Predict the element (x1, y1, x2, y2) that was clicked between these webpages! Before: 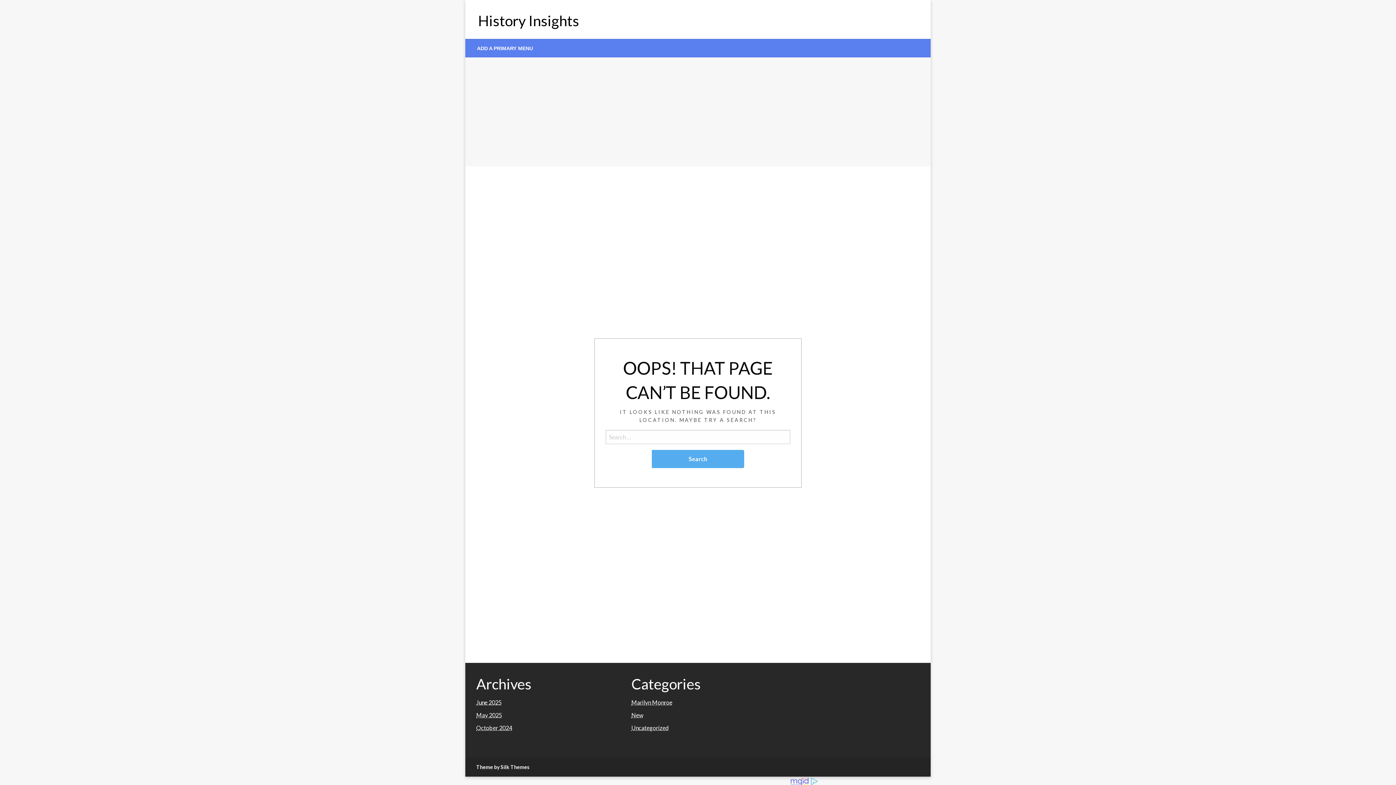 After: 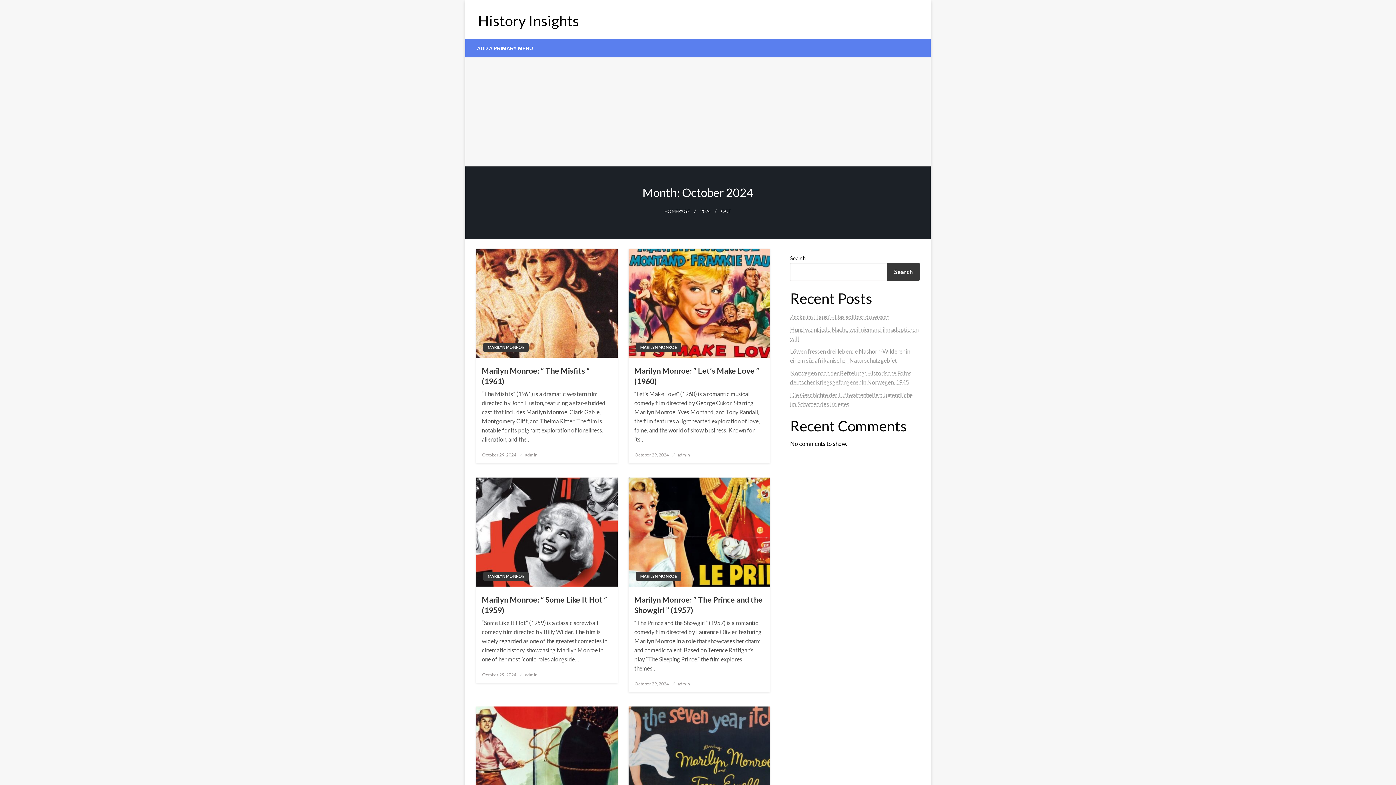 Action: bbox: (476, 724, 512, 731) label: October 2024